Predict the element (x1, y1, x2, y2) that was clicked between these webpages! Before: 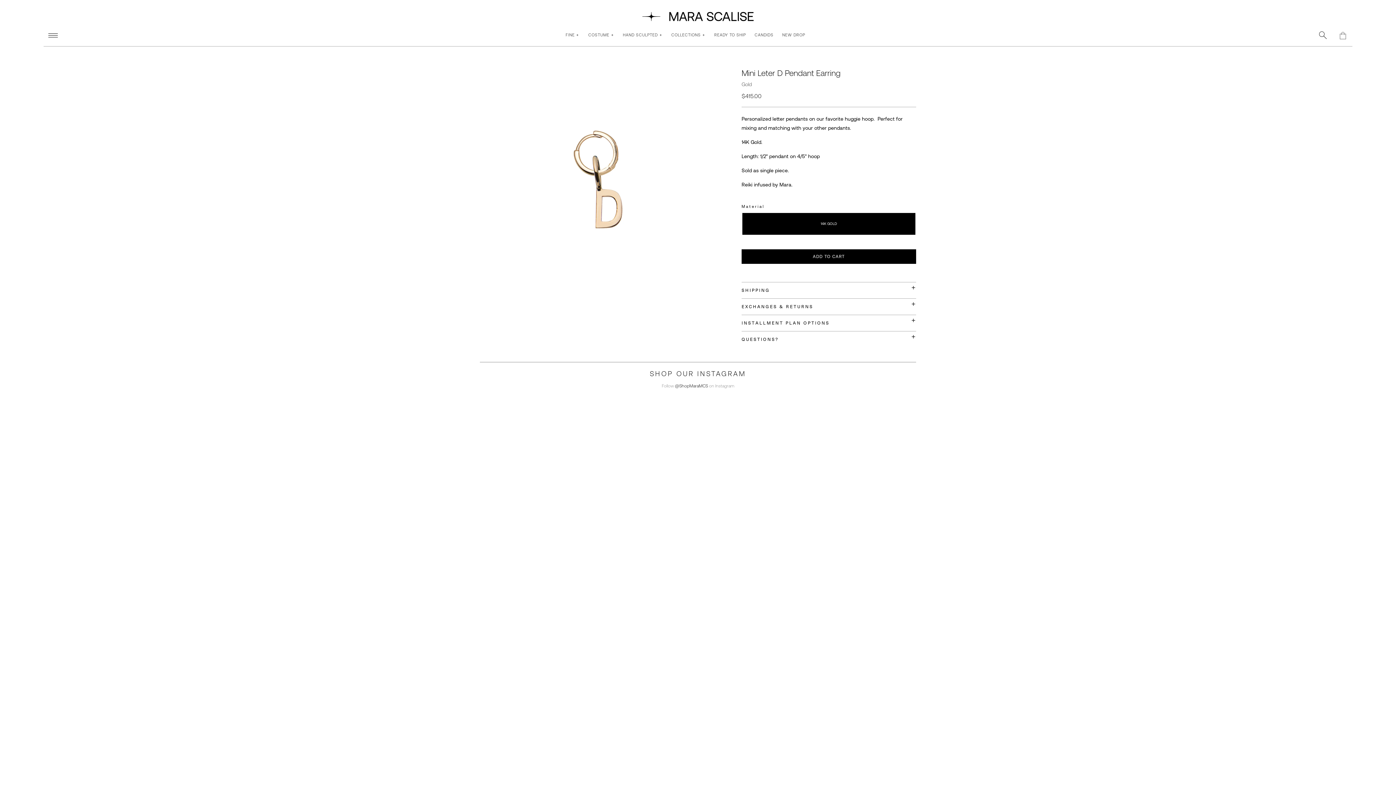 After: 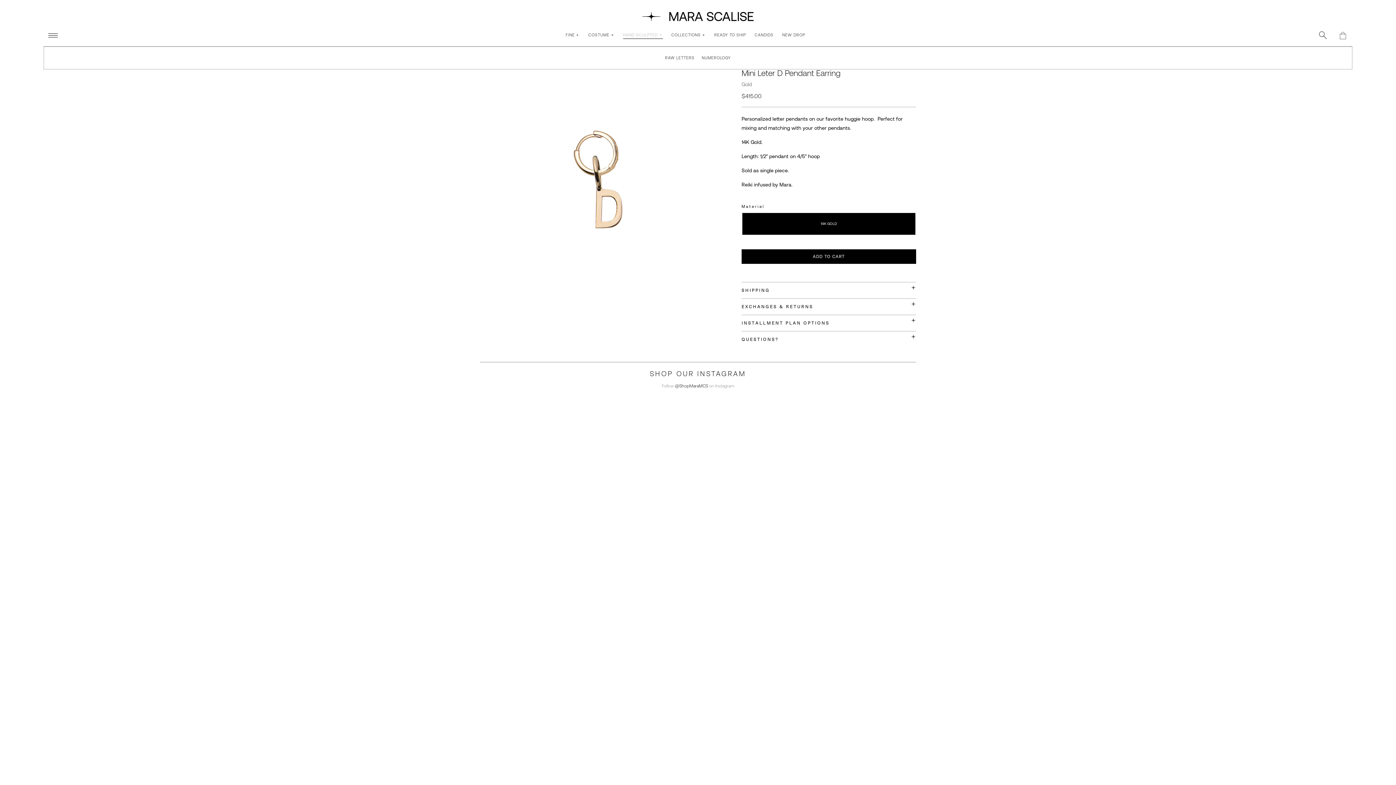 Action: bbox: (619, 29, 666, 40) label: HAND SCULPTED